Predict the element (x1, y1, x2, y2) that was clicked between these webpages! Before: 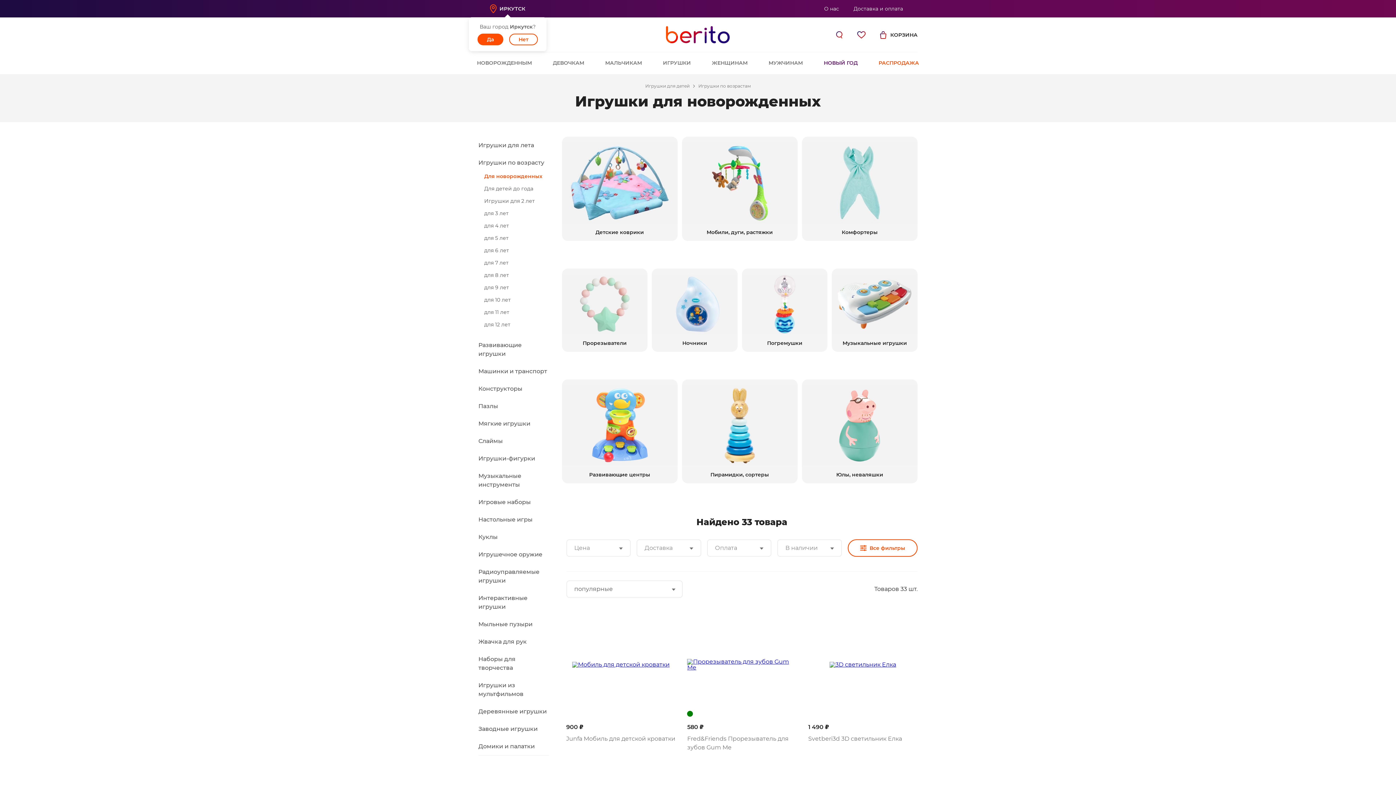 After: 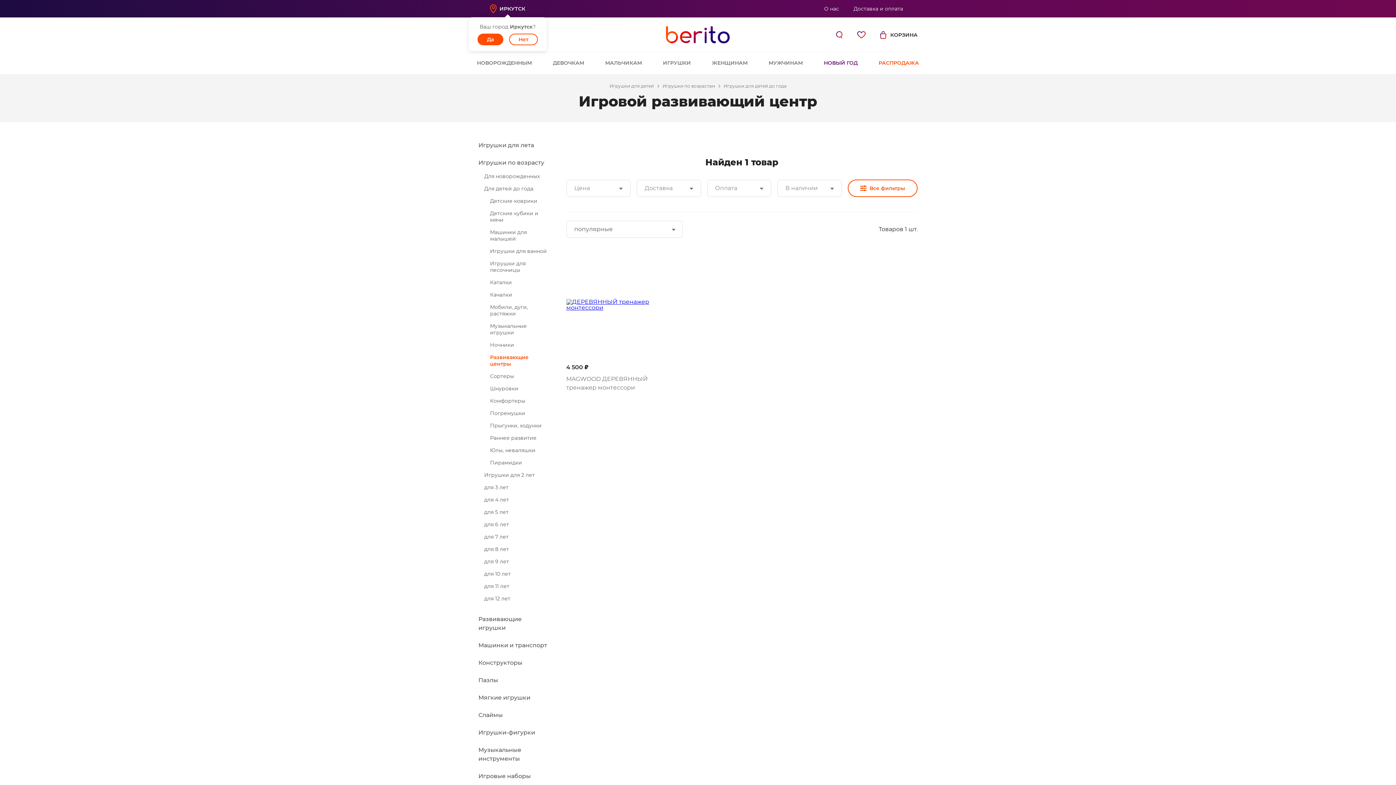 Action: bbox: (562, 379, 677, 483) label: Развивающие центры